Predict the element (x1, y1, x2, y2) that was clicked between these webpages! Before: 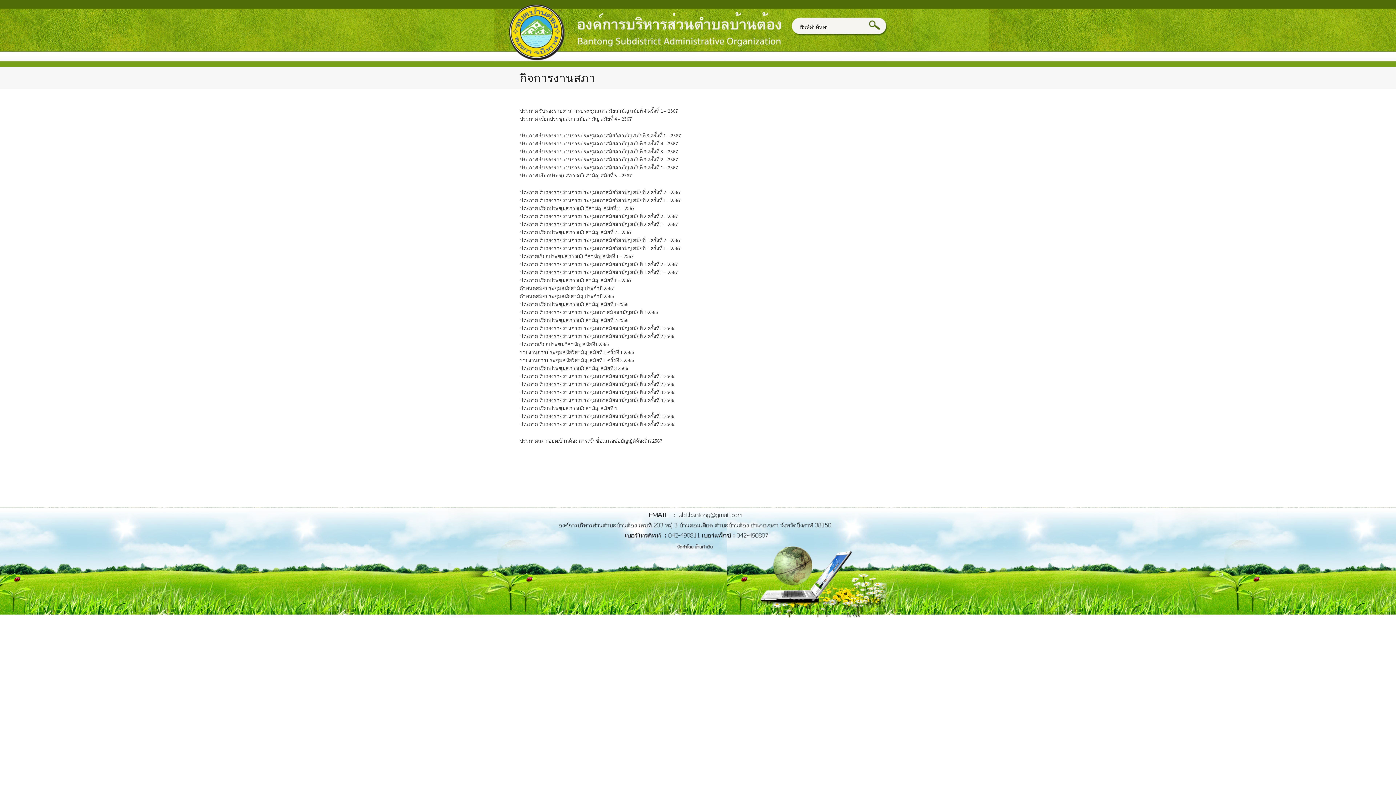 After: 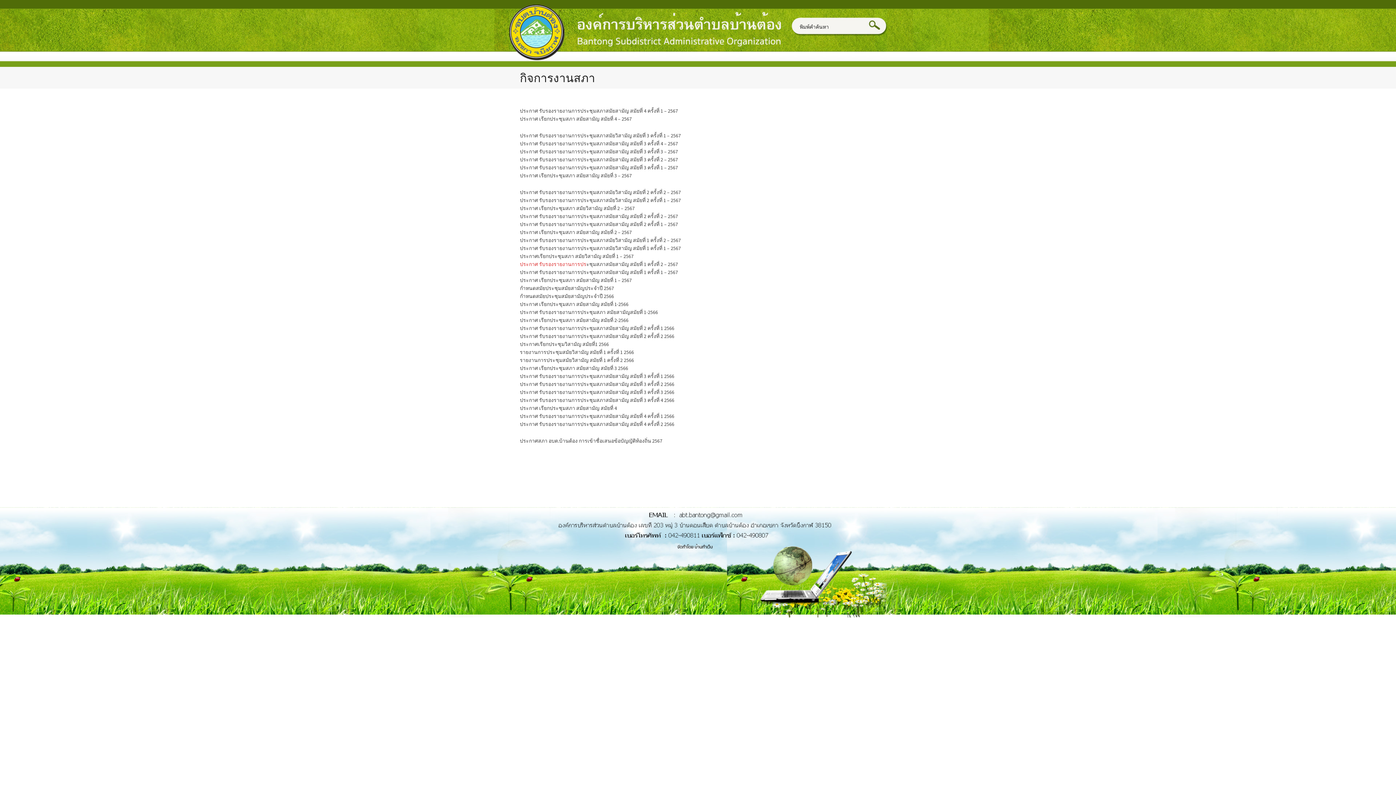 Action: bbox: (520, 261, 586, 267) label: ประกาศ รับรองรายงานการปร